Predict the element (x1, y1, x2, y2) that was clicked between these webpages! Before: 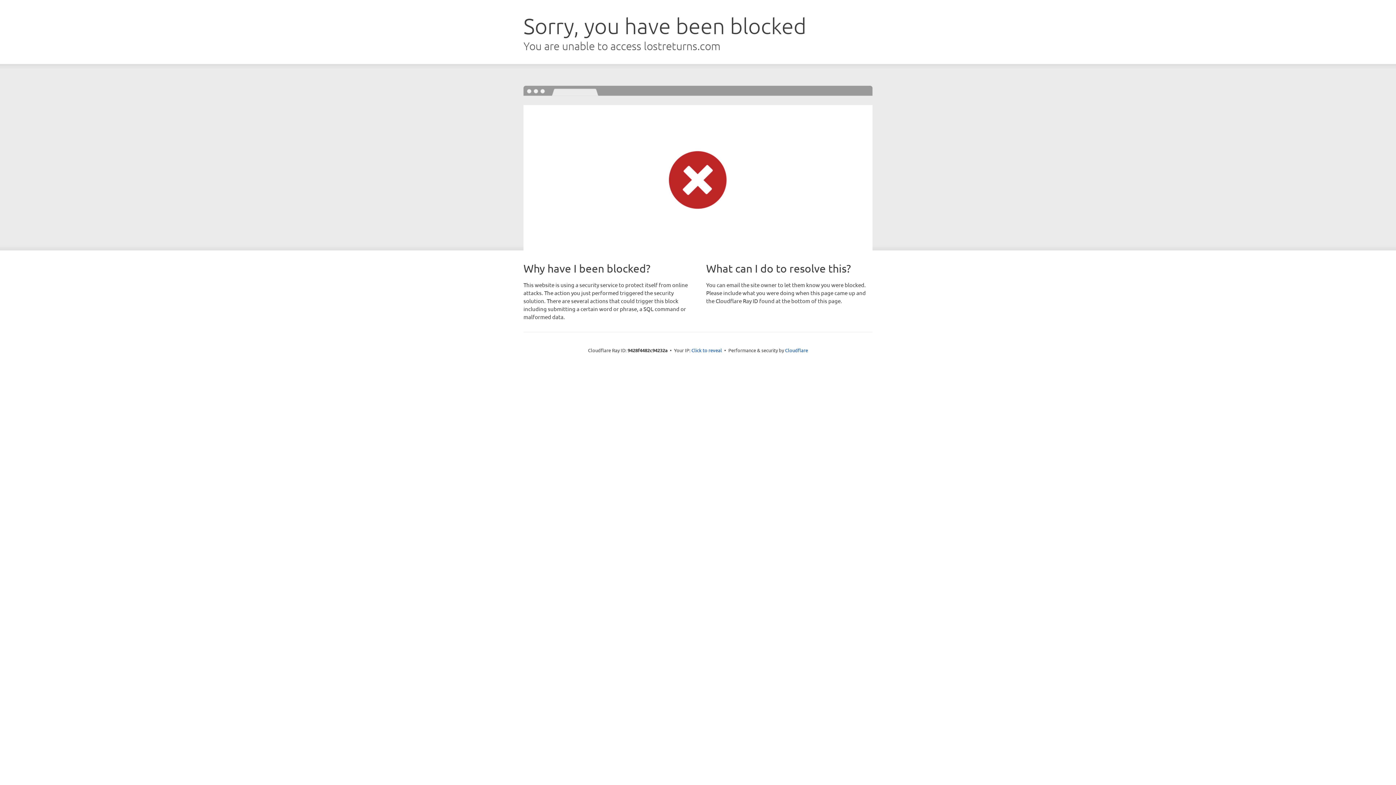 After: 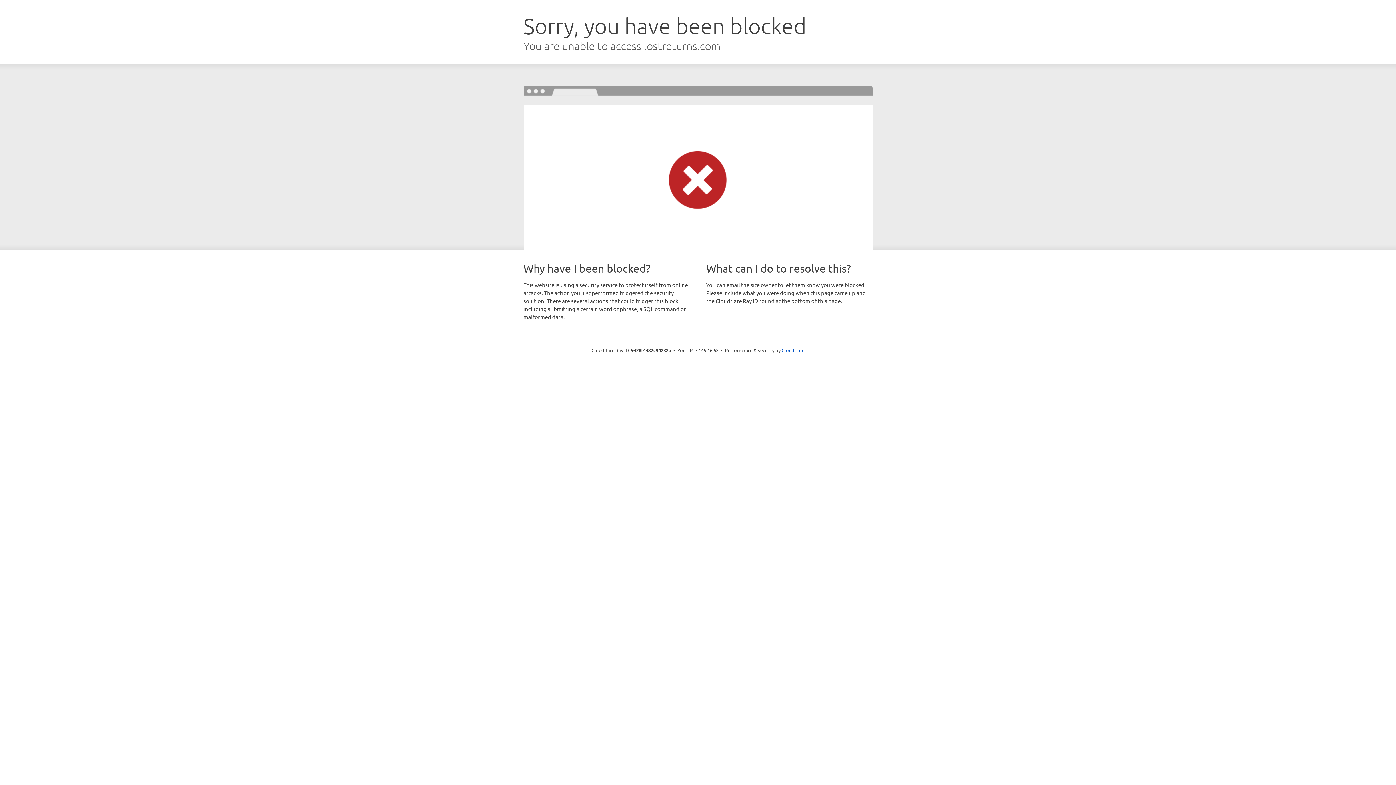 Action: bbox: (691, 346, 722, 353) label: Click to reveal